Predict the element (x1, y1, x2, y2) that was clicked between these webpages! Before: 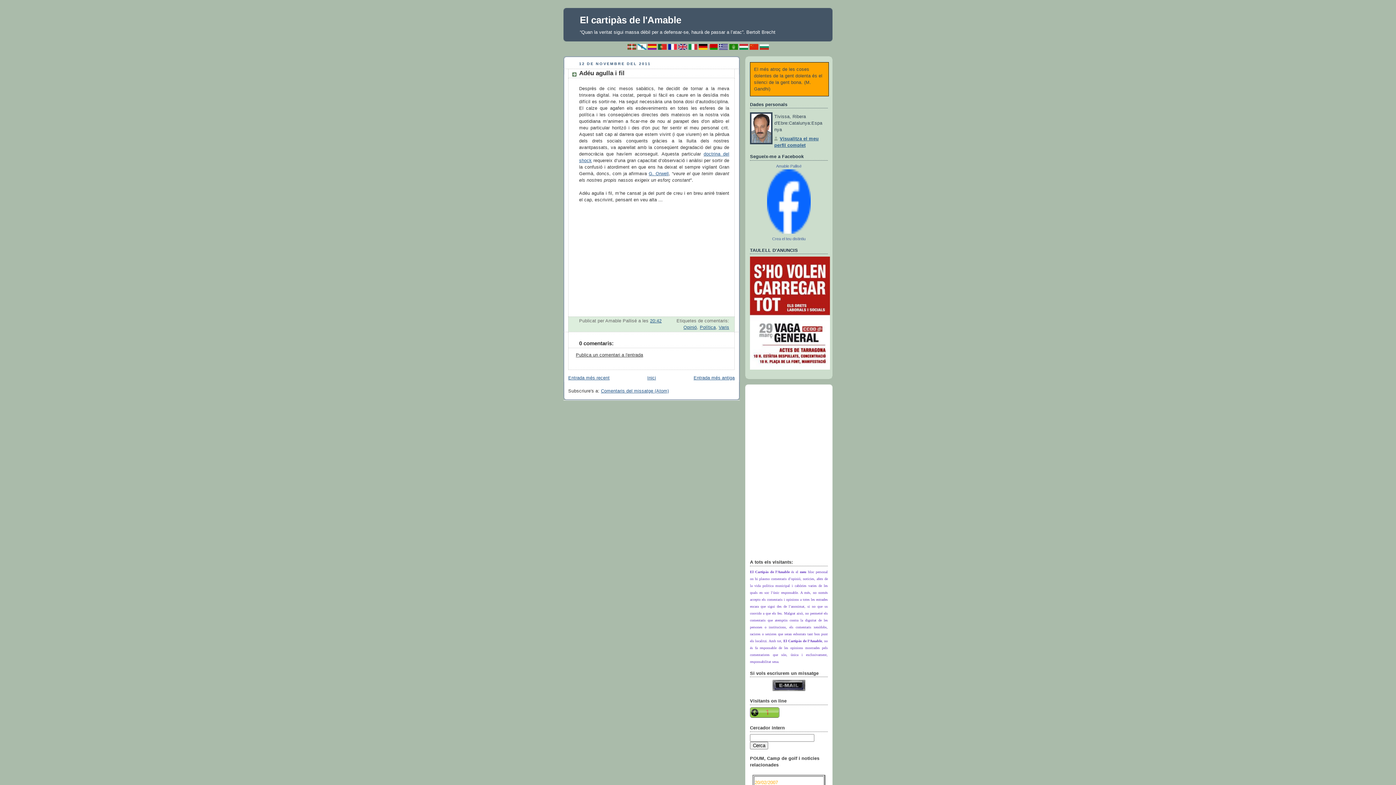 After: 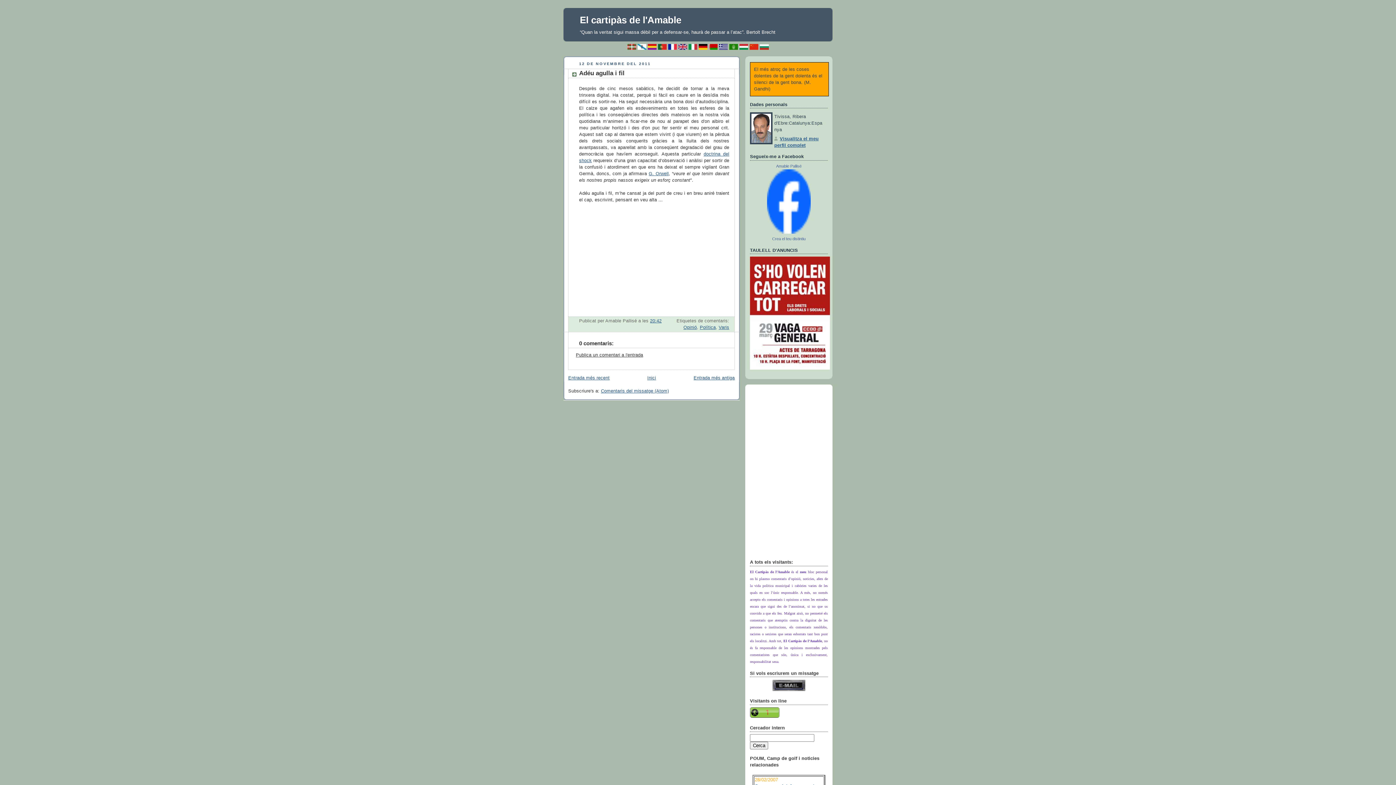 Action: bbox: (647, 45, 656, 50)